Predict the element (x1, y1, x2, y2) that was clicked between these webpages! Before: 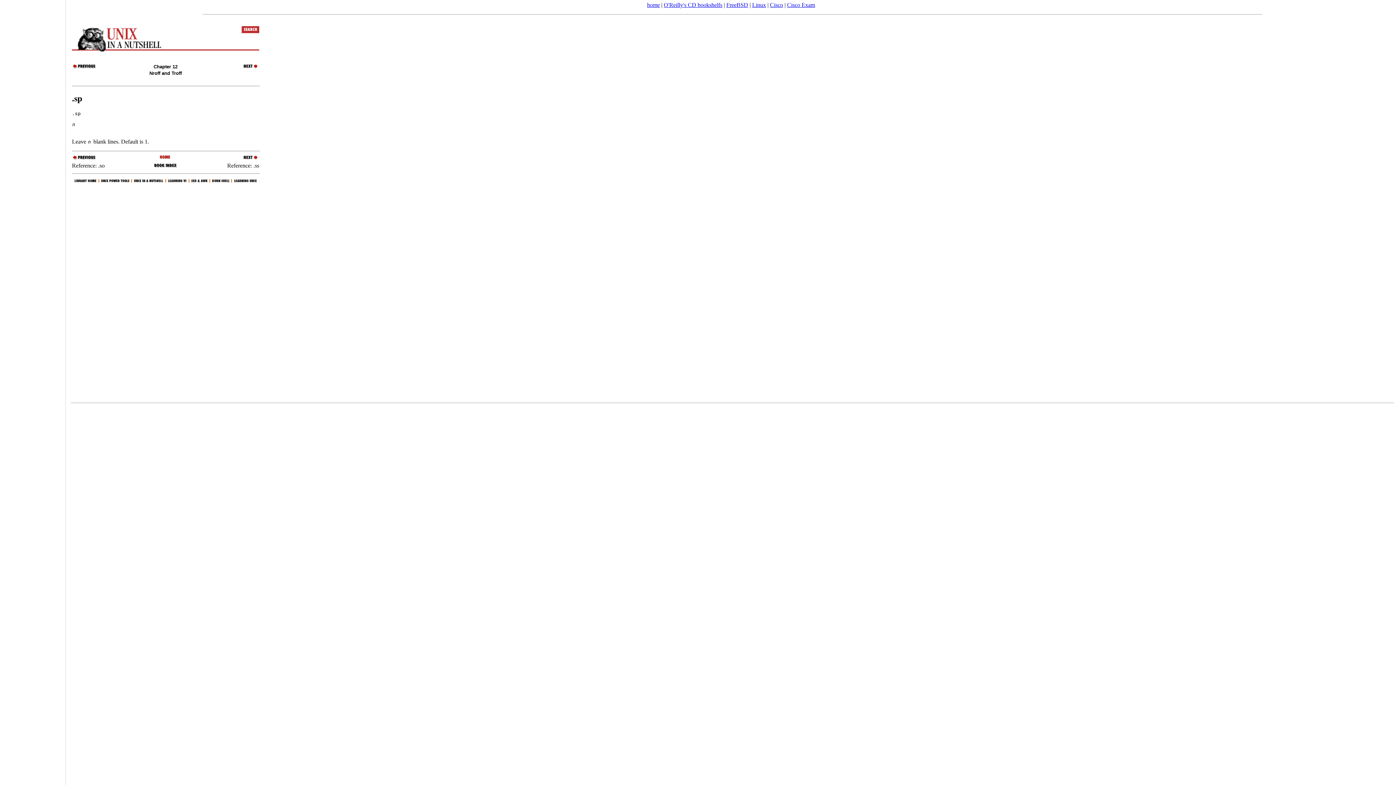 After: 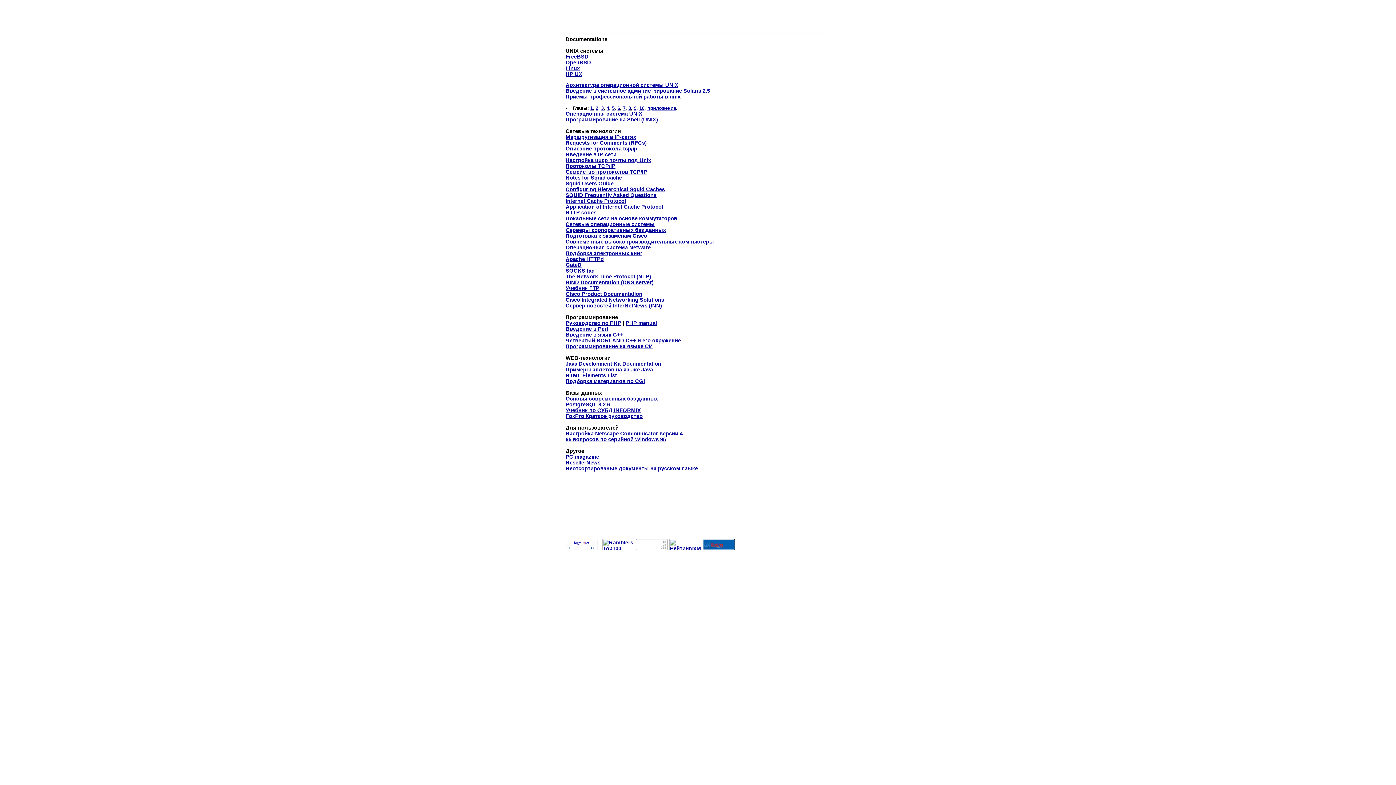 Action: bbox: (647, 1, 660, 8) label: home